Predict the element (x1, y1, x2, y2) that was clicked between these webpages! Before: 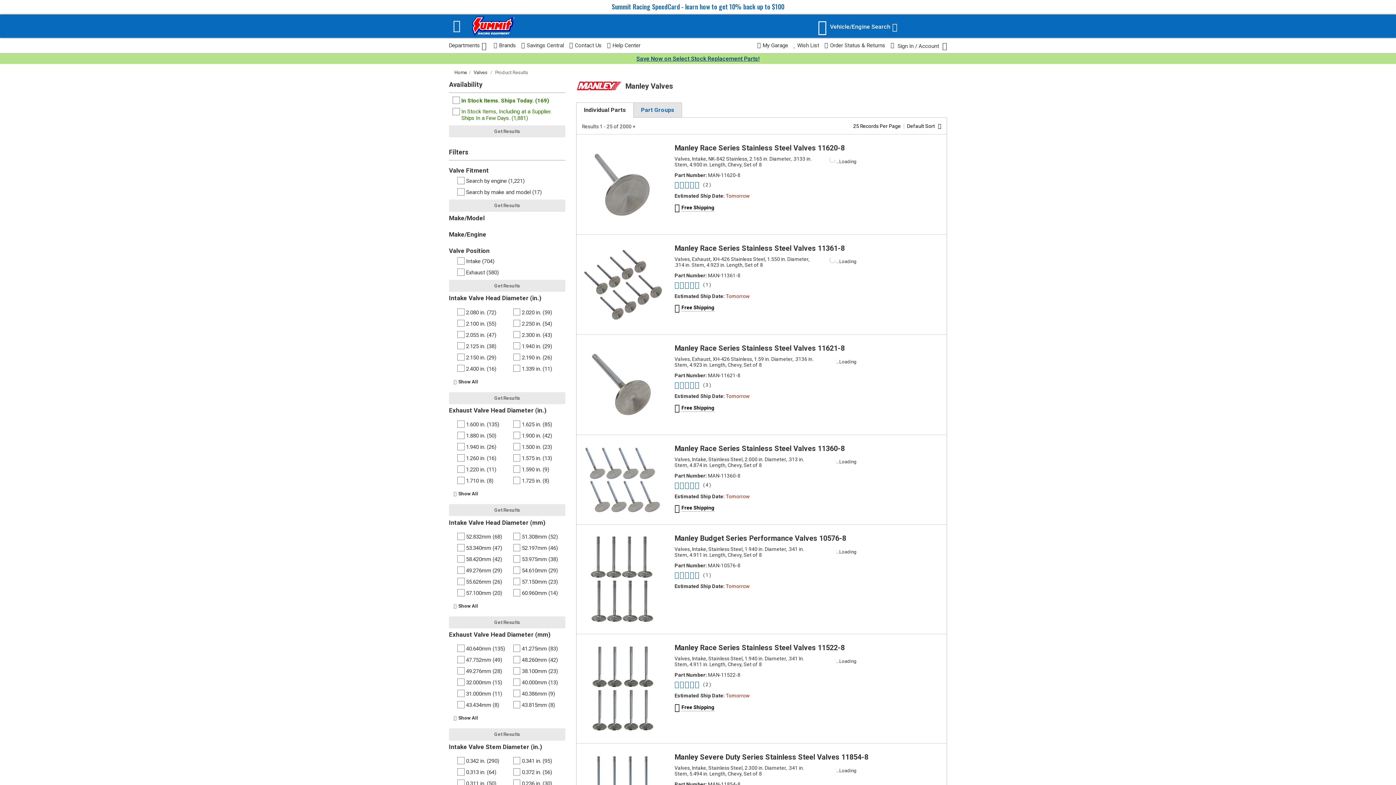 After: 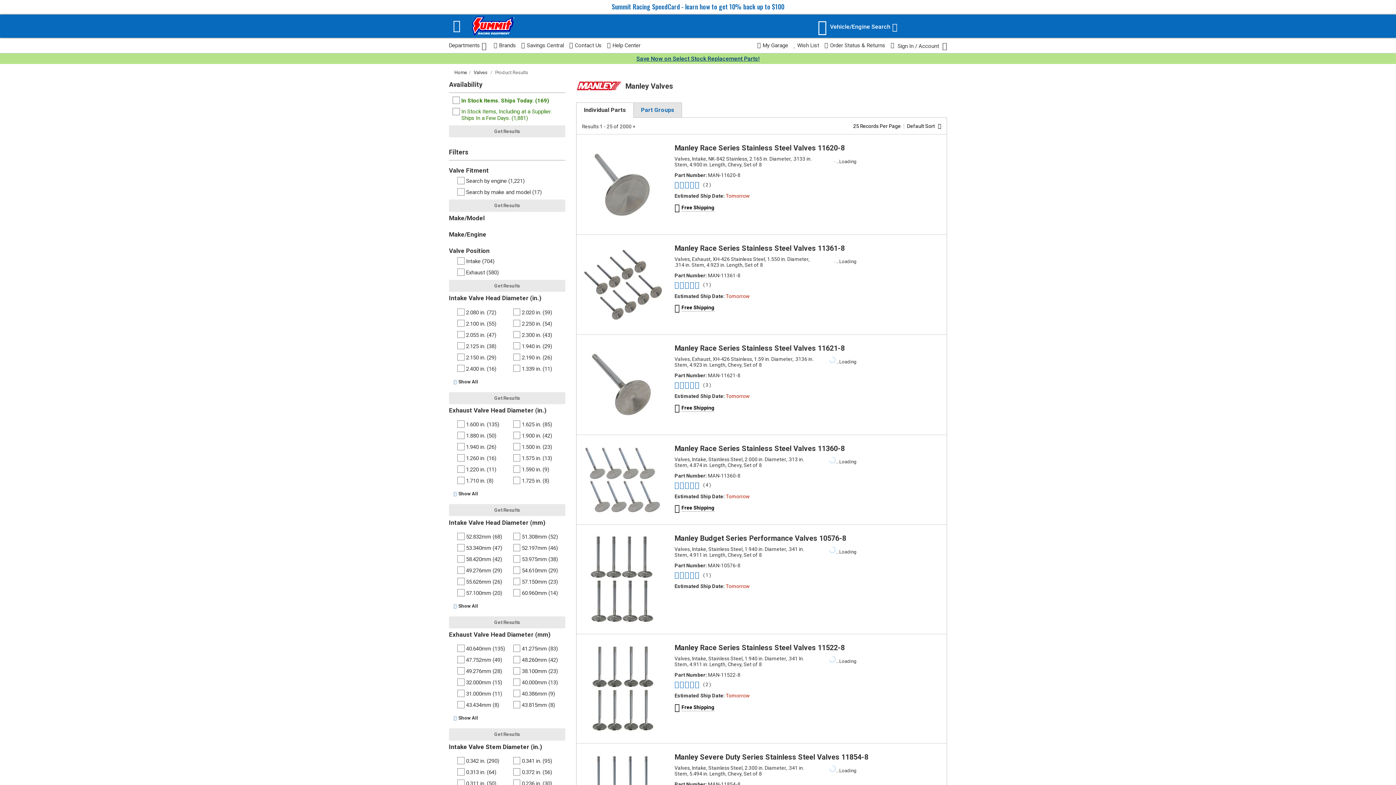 Action: bbox: (449, 740, 565, 753) label: Intake Valve Stem Diameter (in.)